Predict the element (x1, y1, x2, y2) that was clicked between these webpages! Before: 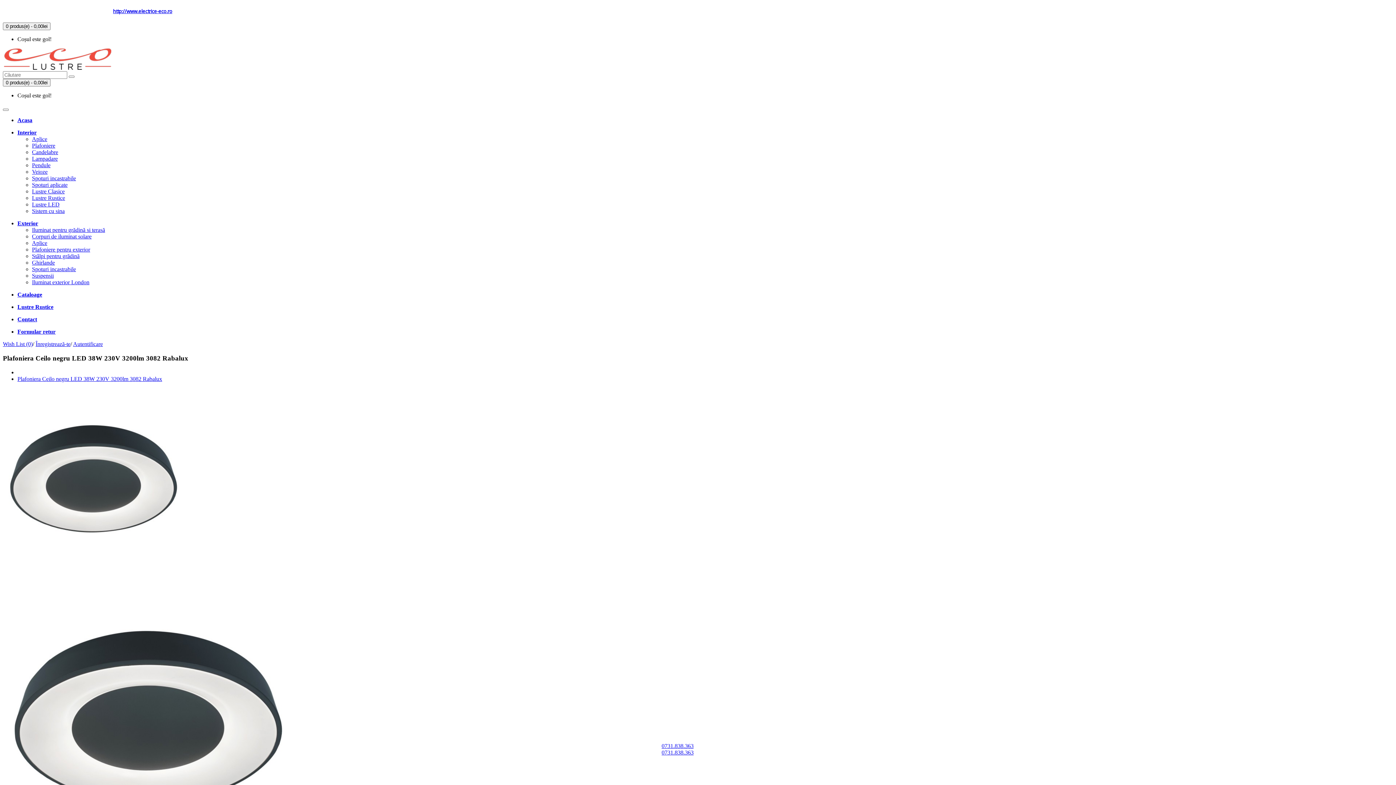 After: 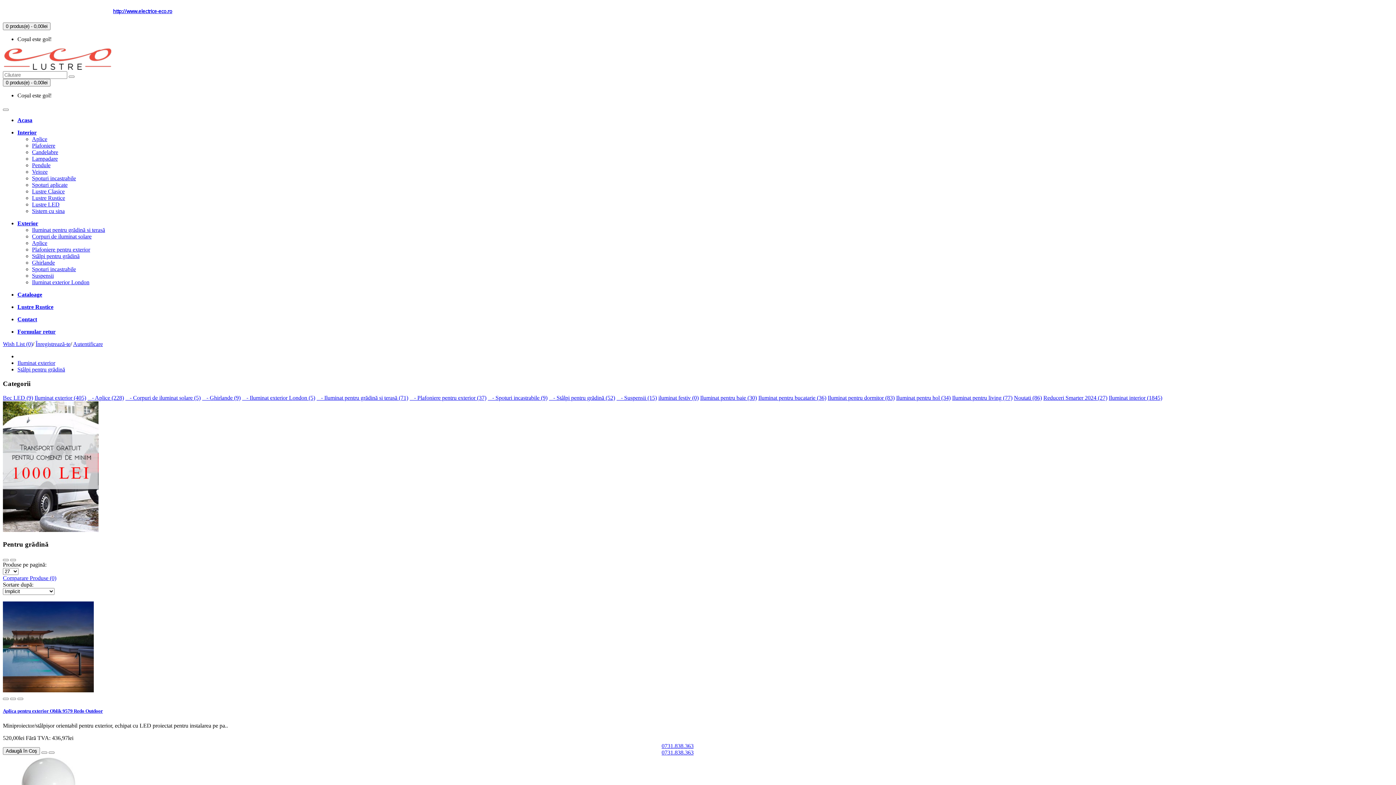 Action: bbox: (32, 253, 79, 259) label: Stâlpi pentru grădină